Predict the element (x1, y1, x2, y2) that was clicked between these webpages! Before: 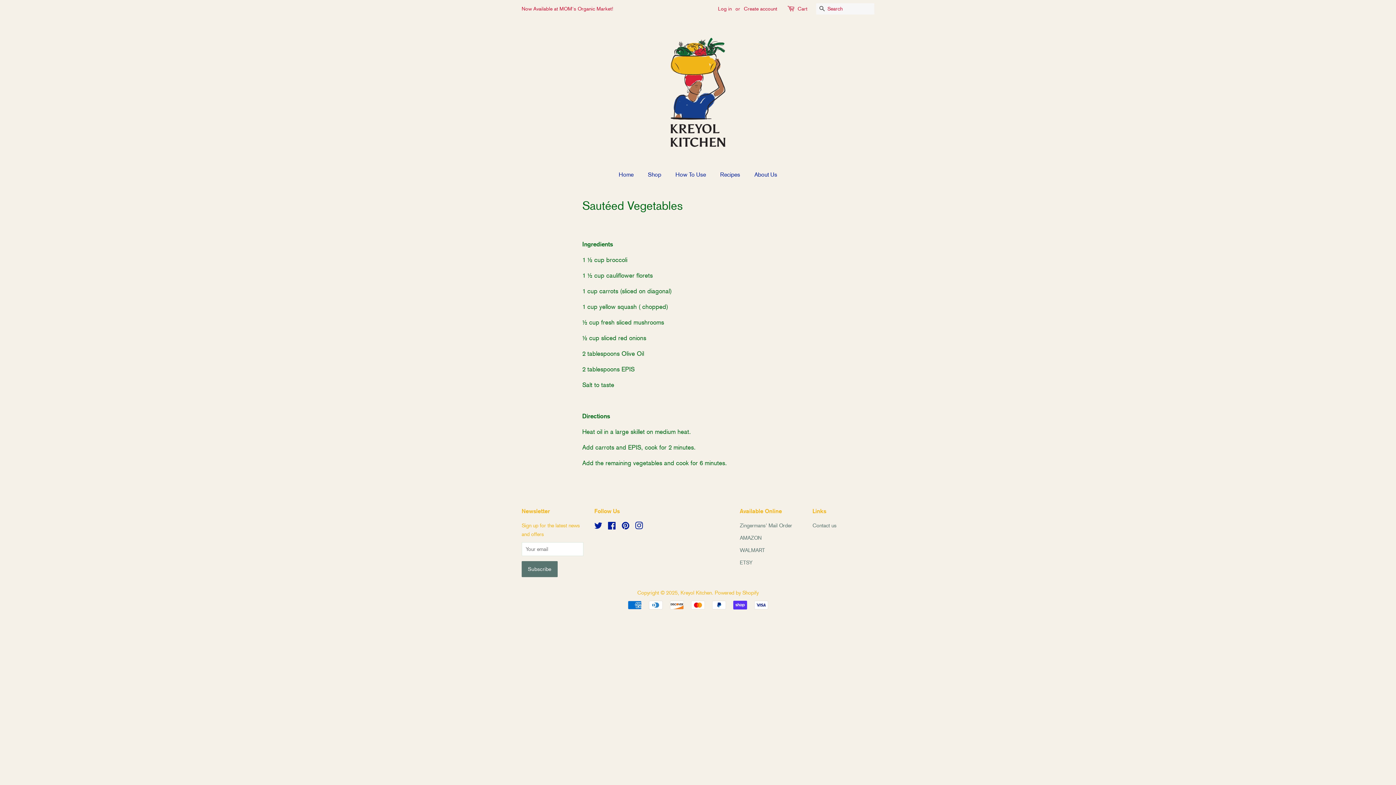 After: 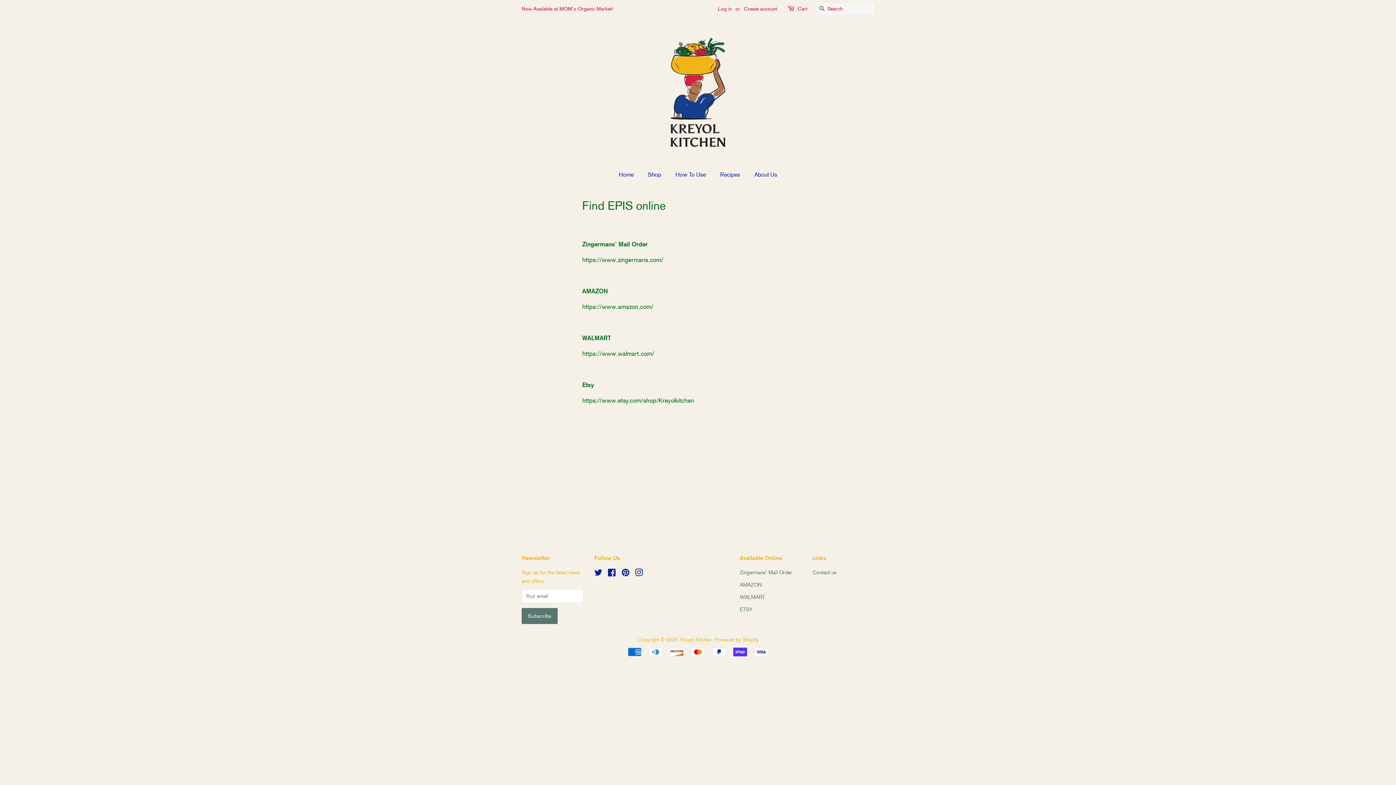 Action: bbox: (740, 559, 752, 565) label: ETSY